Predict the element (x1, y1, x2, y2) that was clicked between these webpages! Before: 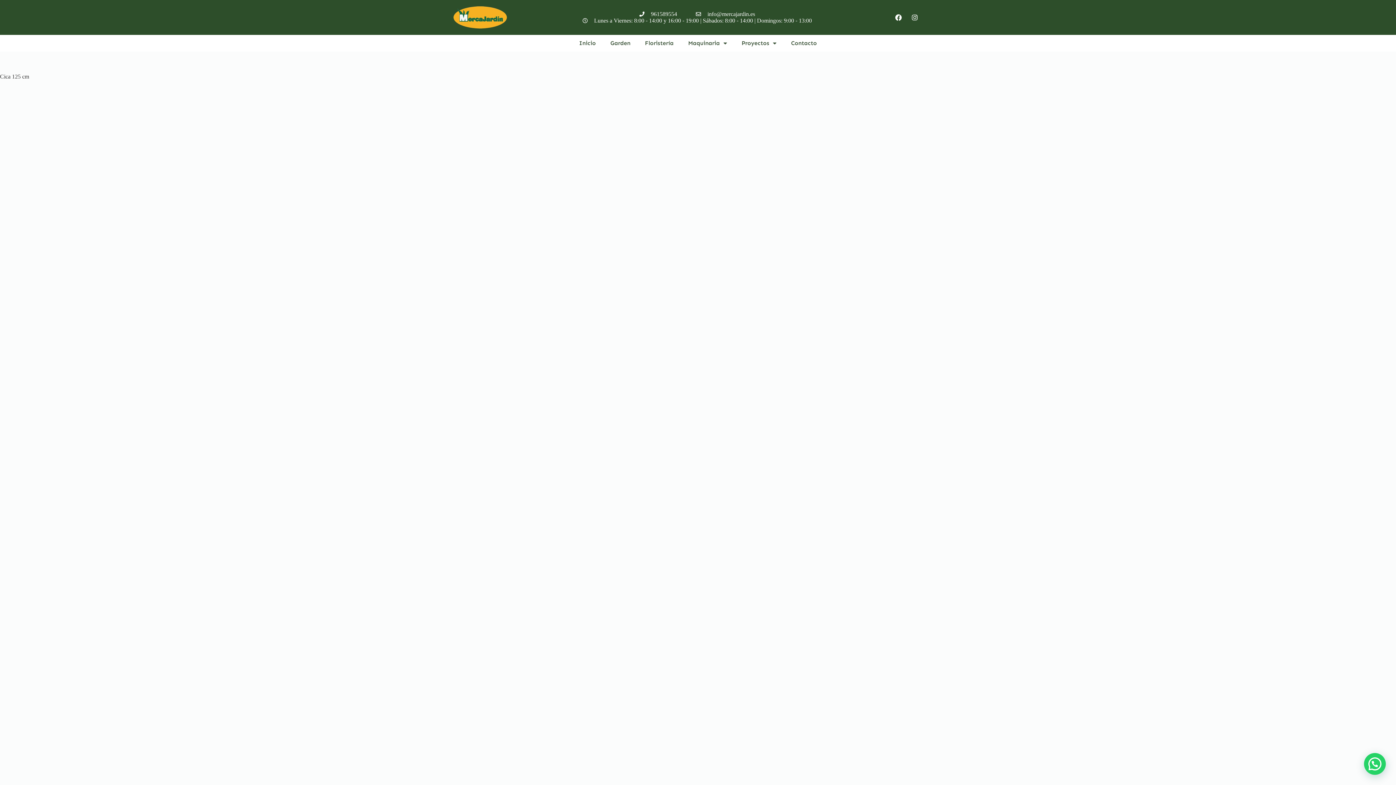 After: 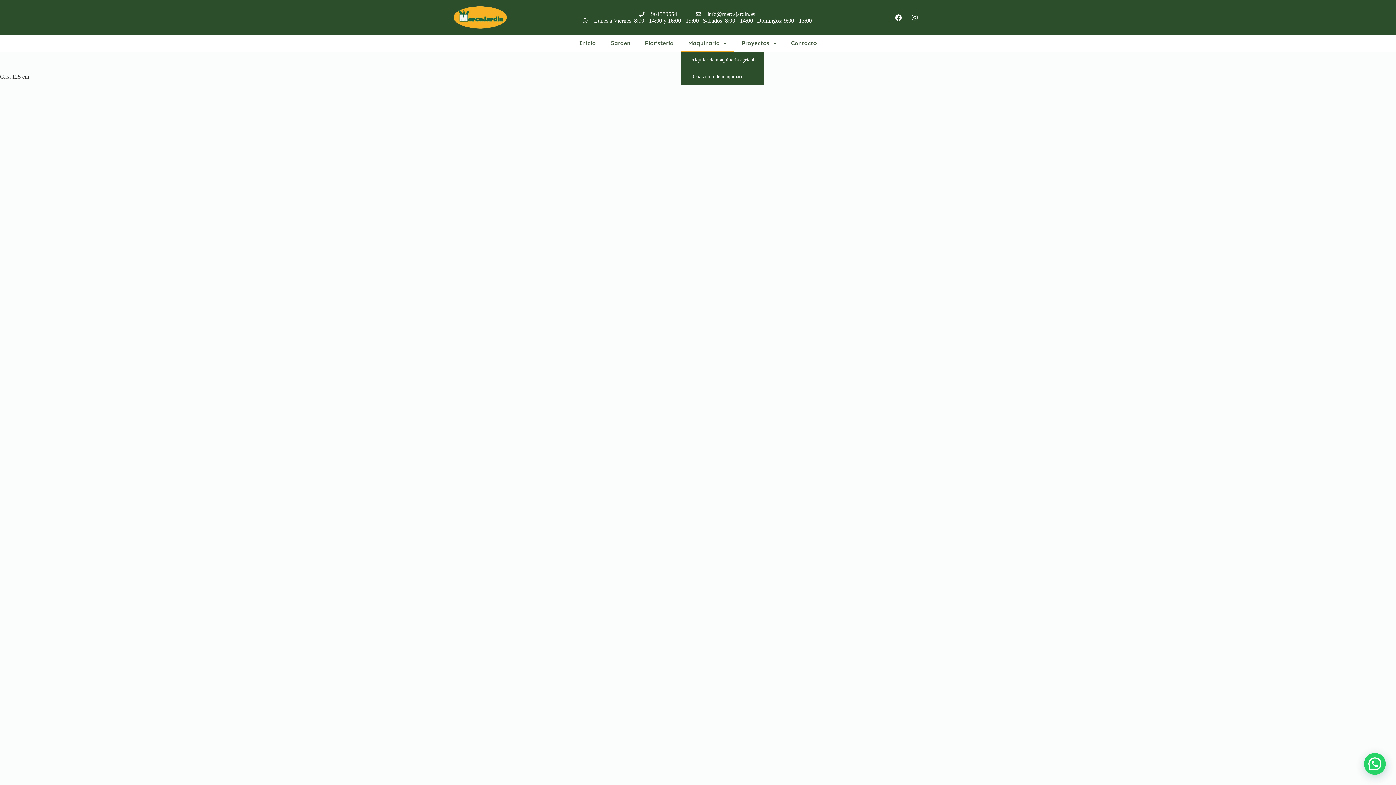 Action: bbox: (681, 34, 734, 51) label: Maquinaria